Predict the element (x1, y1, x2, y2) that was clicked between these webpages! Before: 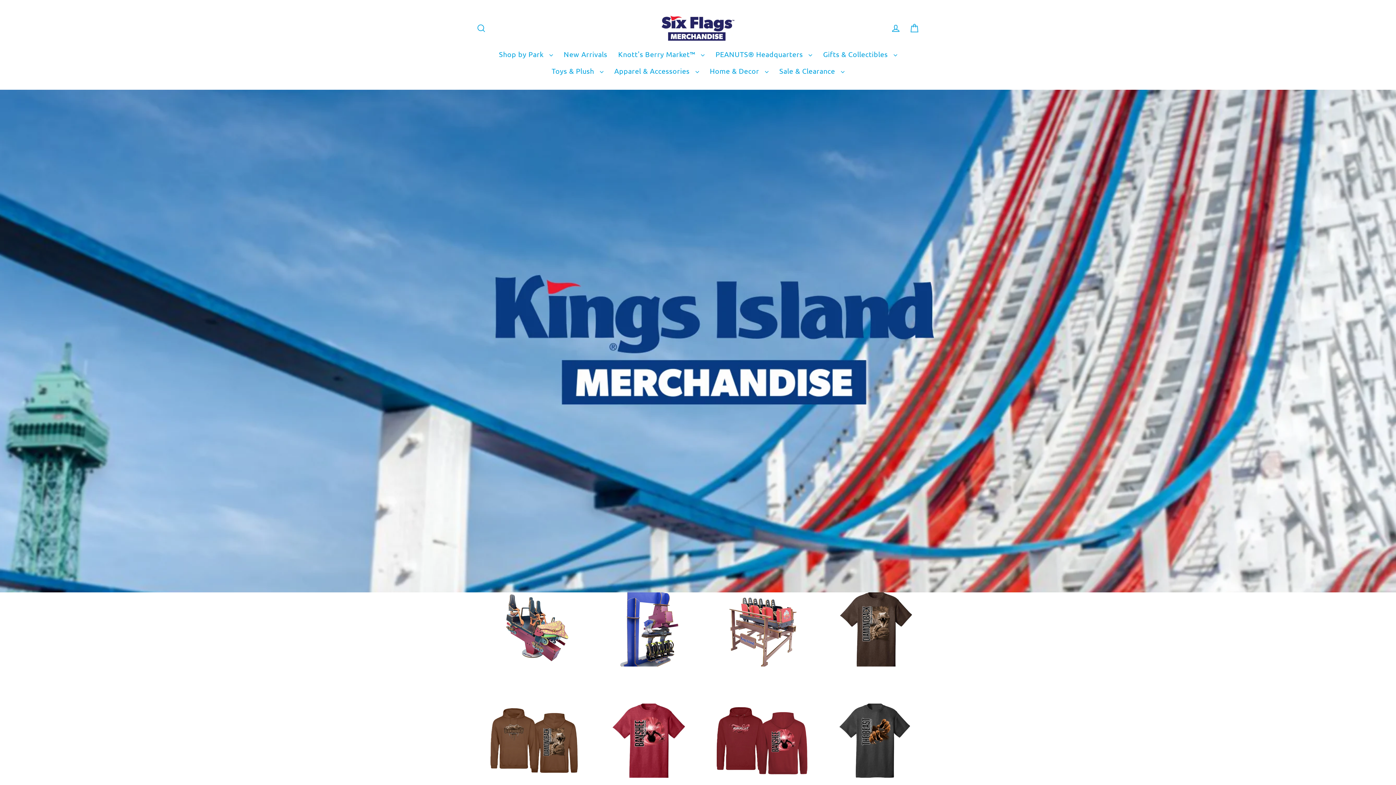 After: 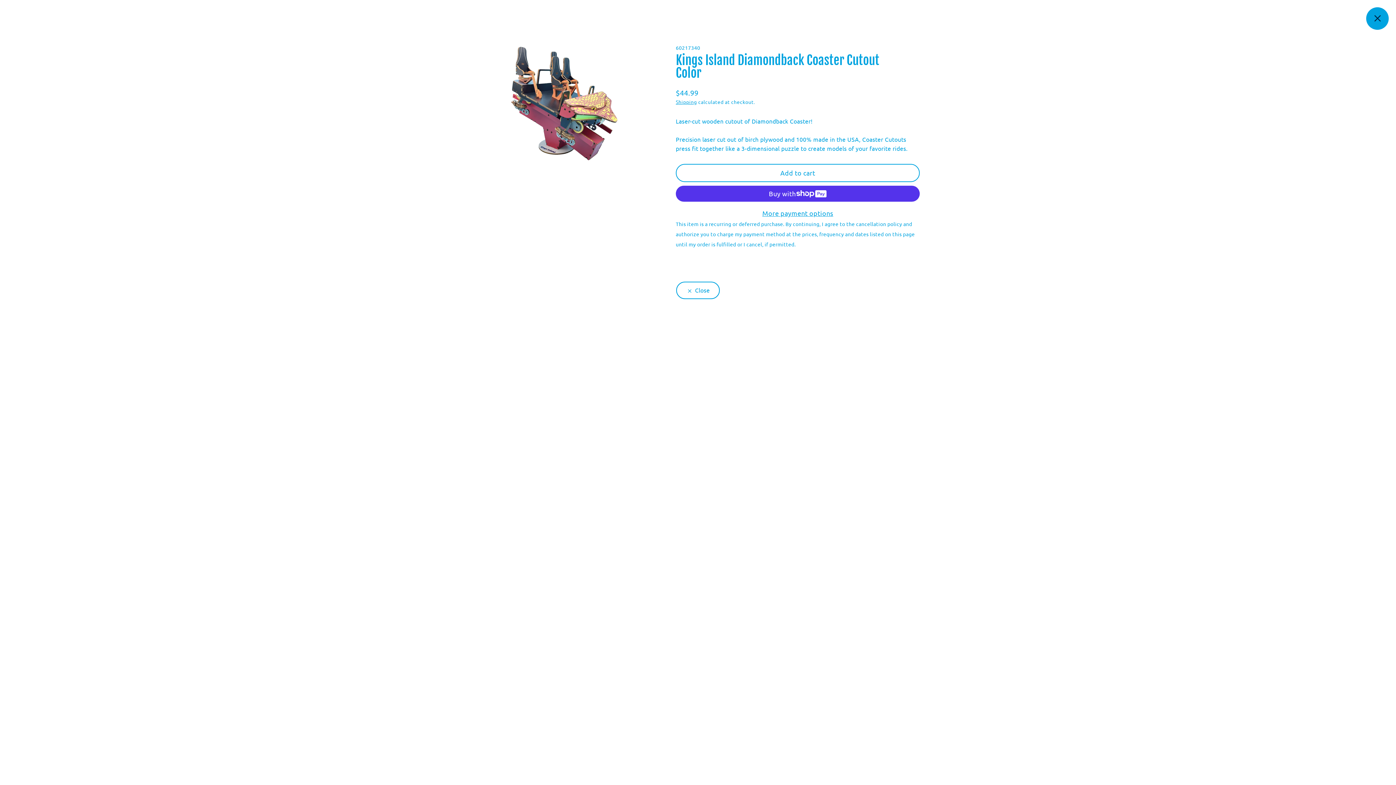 Action: bbox: (485, 592, 584, 703) label: Kings Island Diamondback Coaster Cutout Color
$44.99